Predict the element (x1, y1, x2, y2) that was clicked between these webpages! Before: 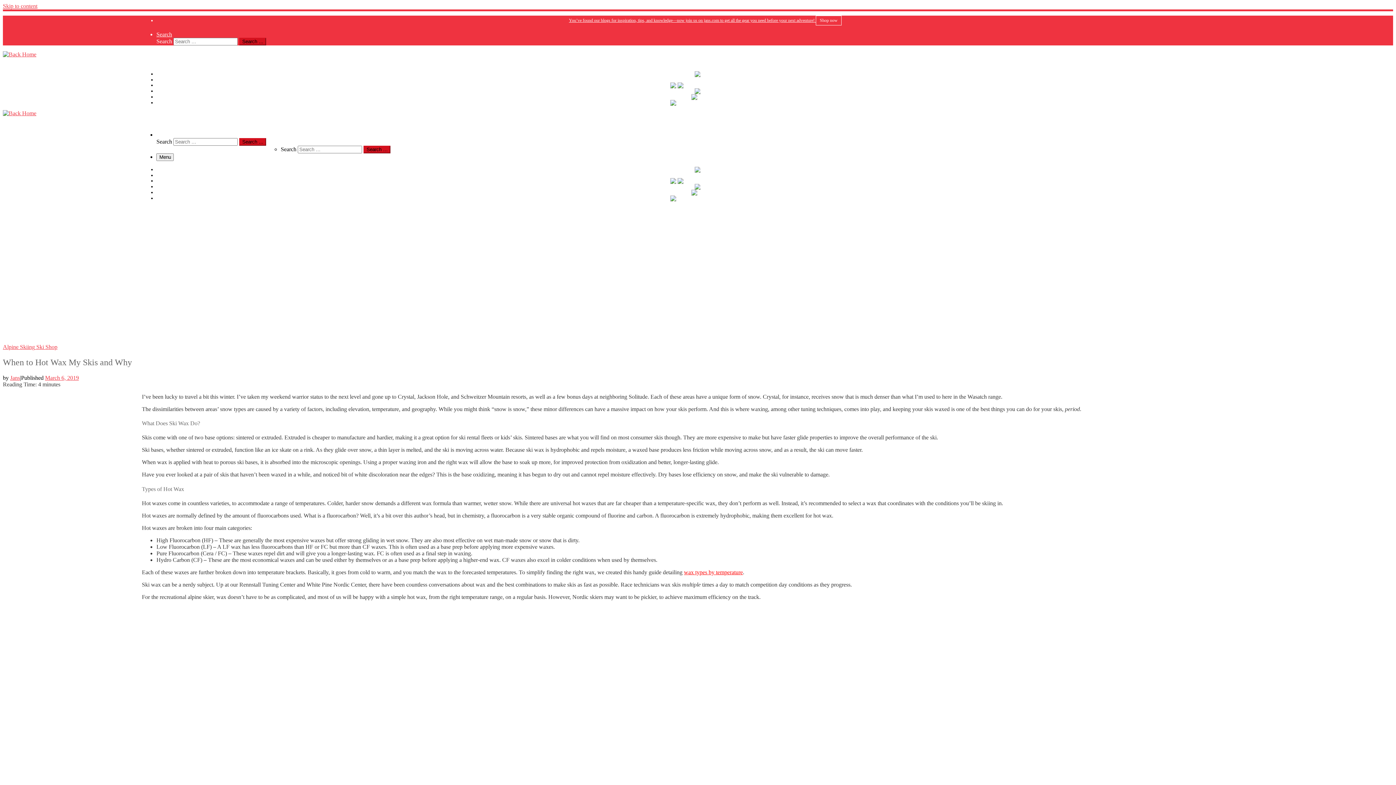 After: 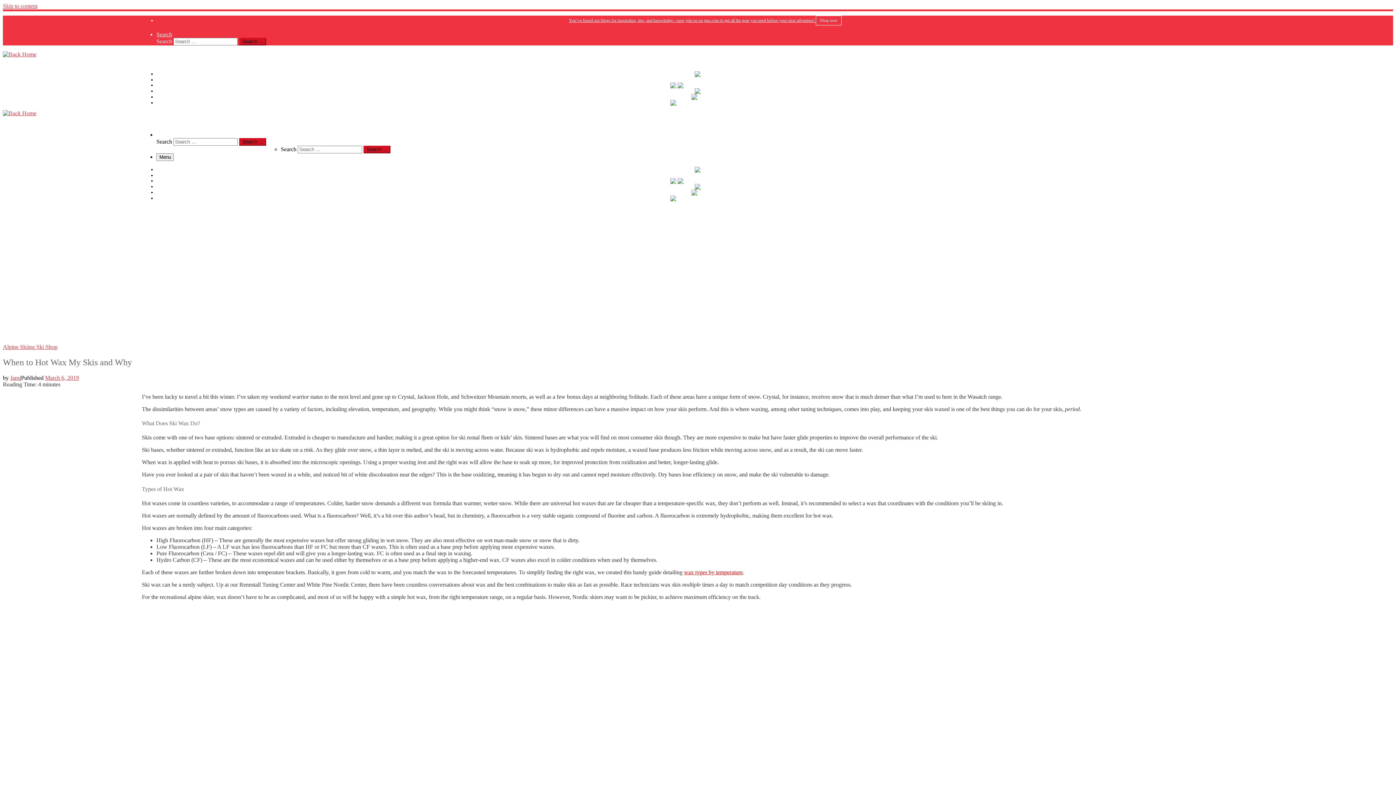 Action: bbox: (569, 17, 841, 22) label: You’ve found our blogs for inspiration, tips, and knowledge—now join us on jans.com to get all the gear you need before your next adventure! Shop now